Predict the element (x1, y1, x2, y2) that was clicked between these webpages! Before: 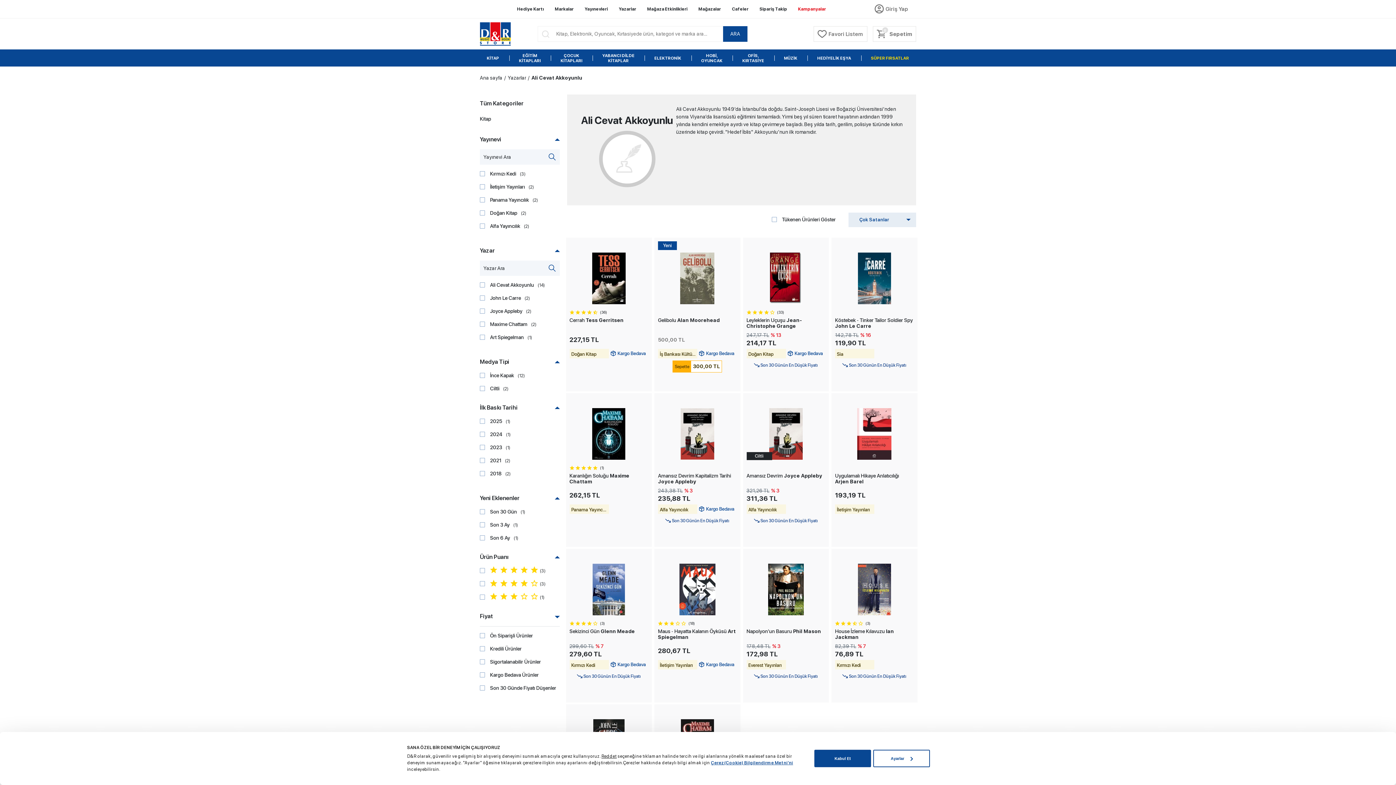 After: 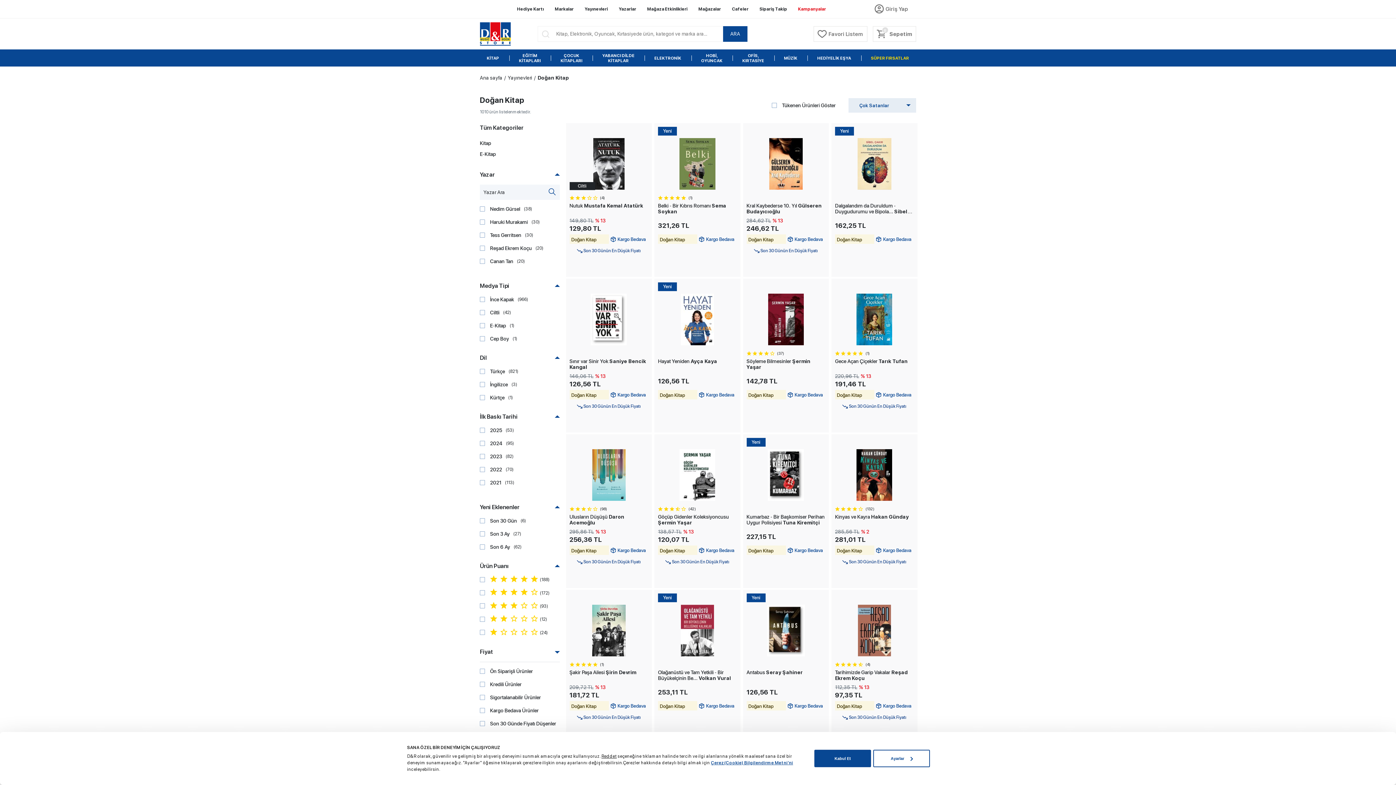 Action: bbox: (746, 348, 786, 358) label: Doğan Kitap